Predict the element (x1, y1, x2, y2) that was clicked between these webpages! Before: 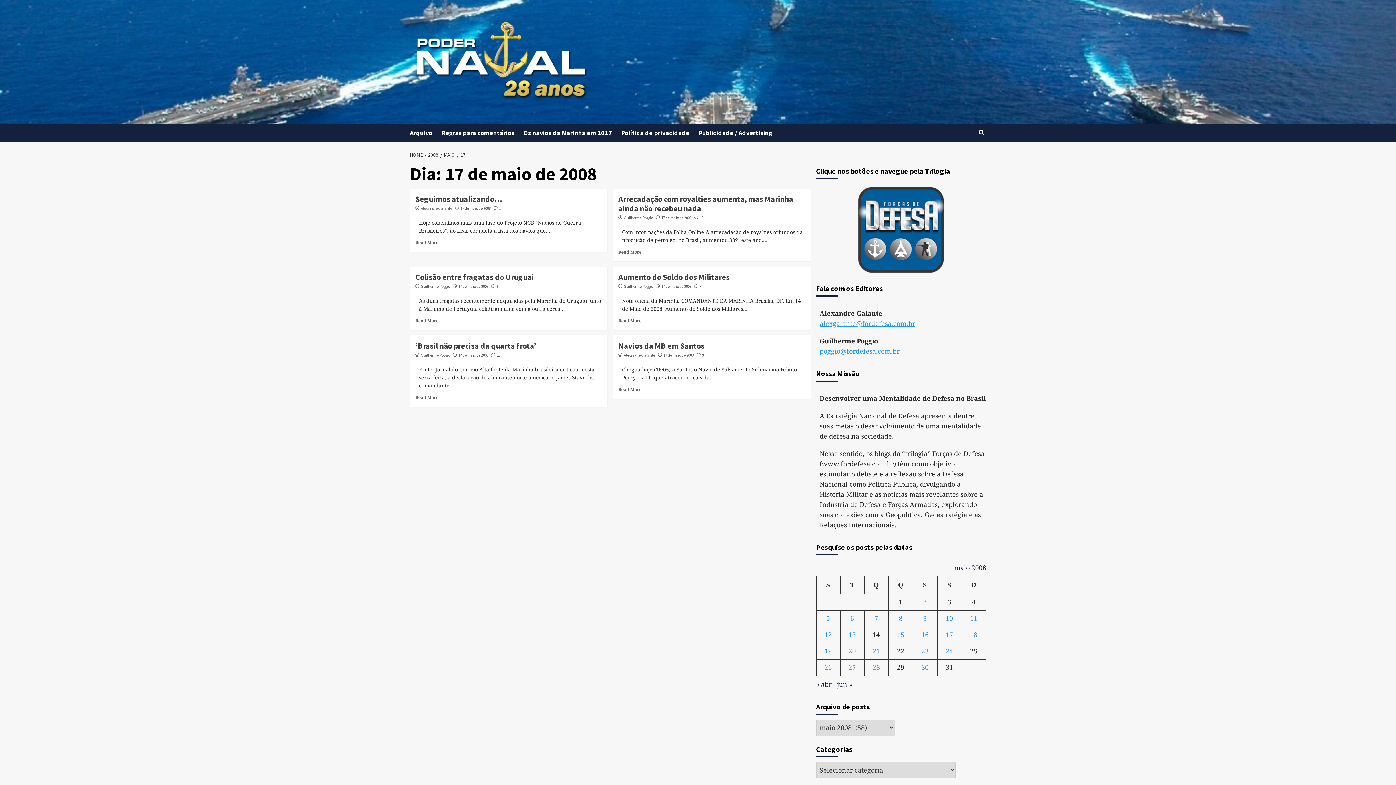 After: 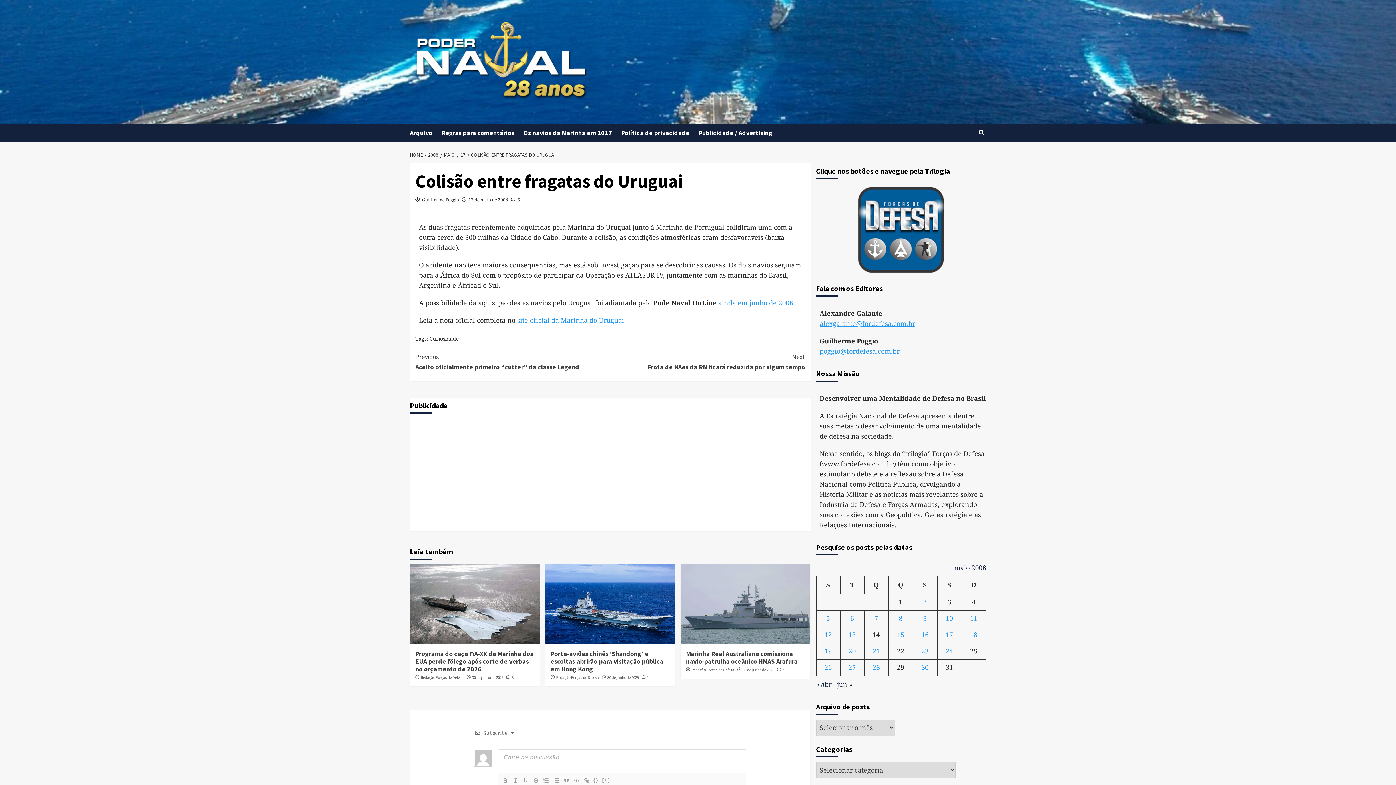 Action: label: Read More bbox: (415, 318, 438, 323)